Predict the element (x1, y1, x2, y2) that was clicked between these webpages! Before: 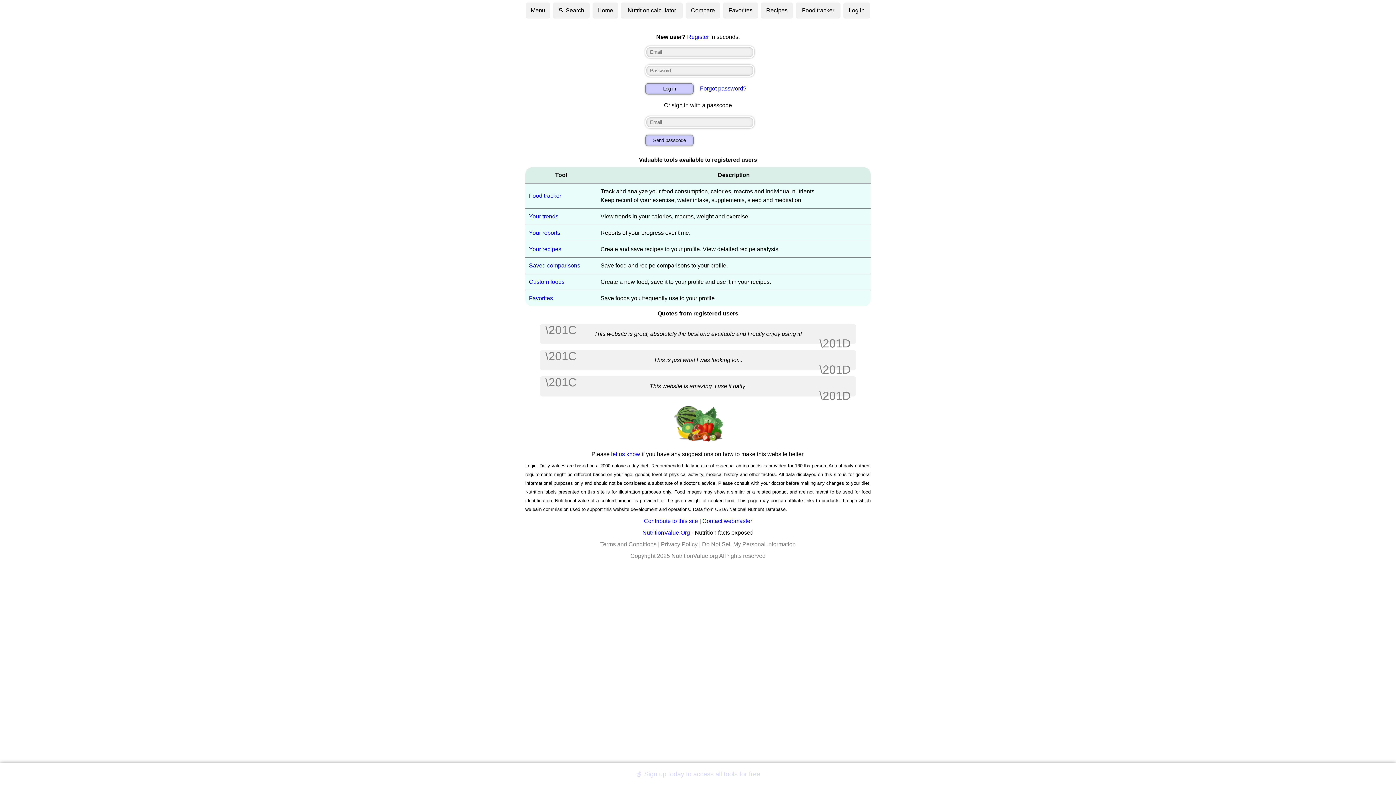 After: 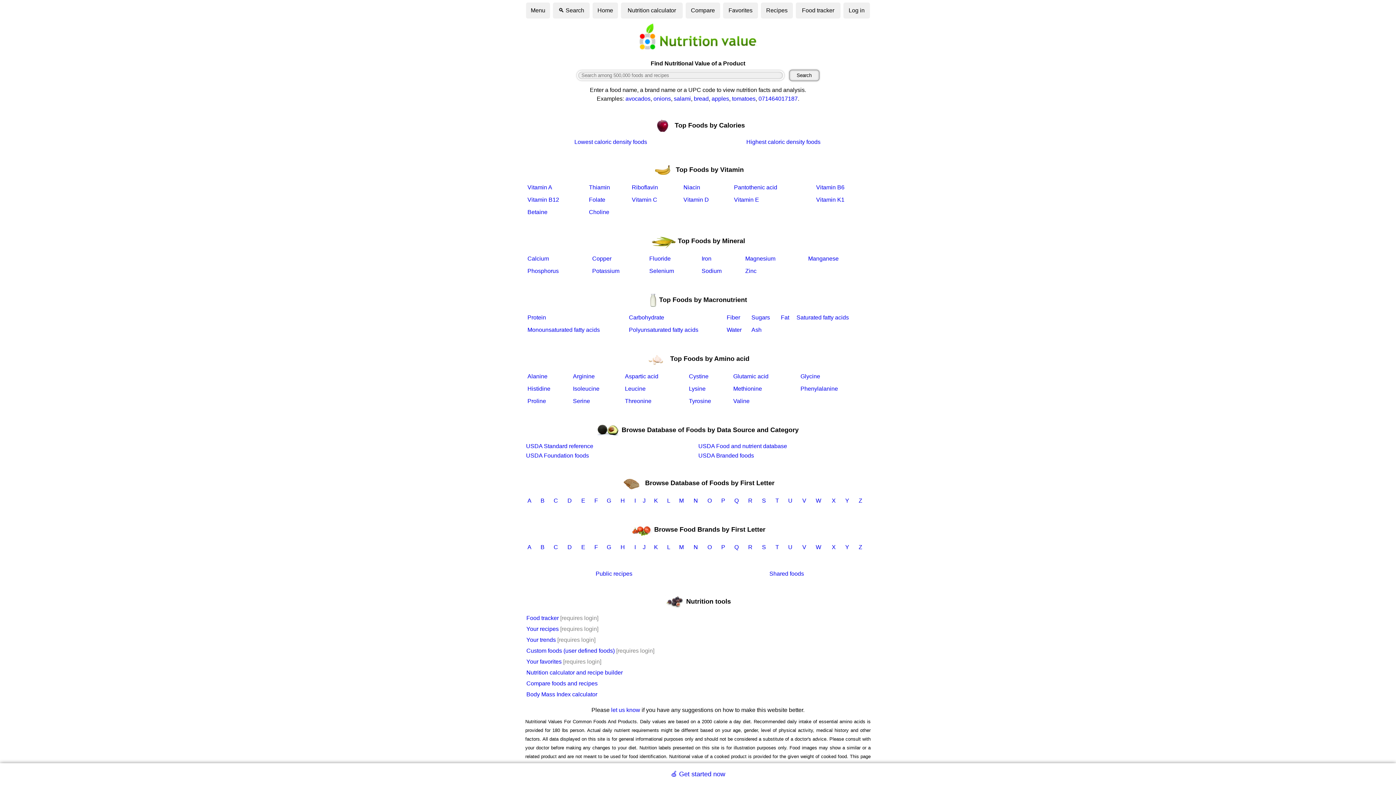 Action: label: Home bbox: (592, 2, 618, 18)